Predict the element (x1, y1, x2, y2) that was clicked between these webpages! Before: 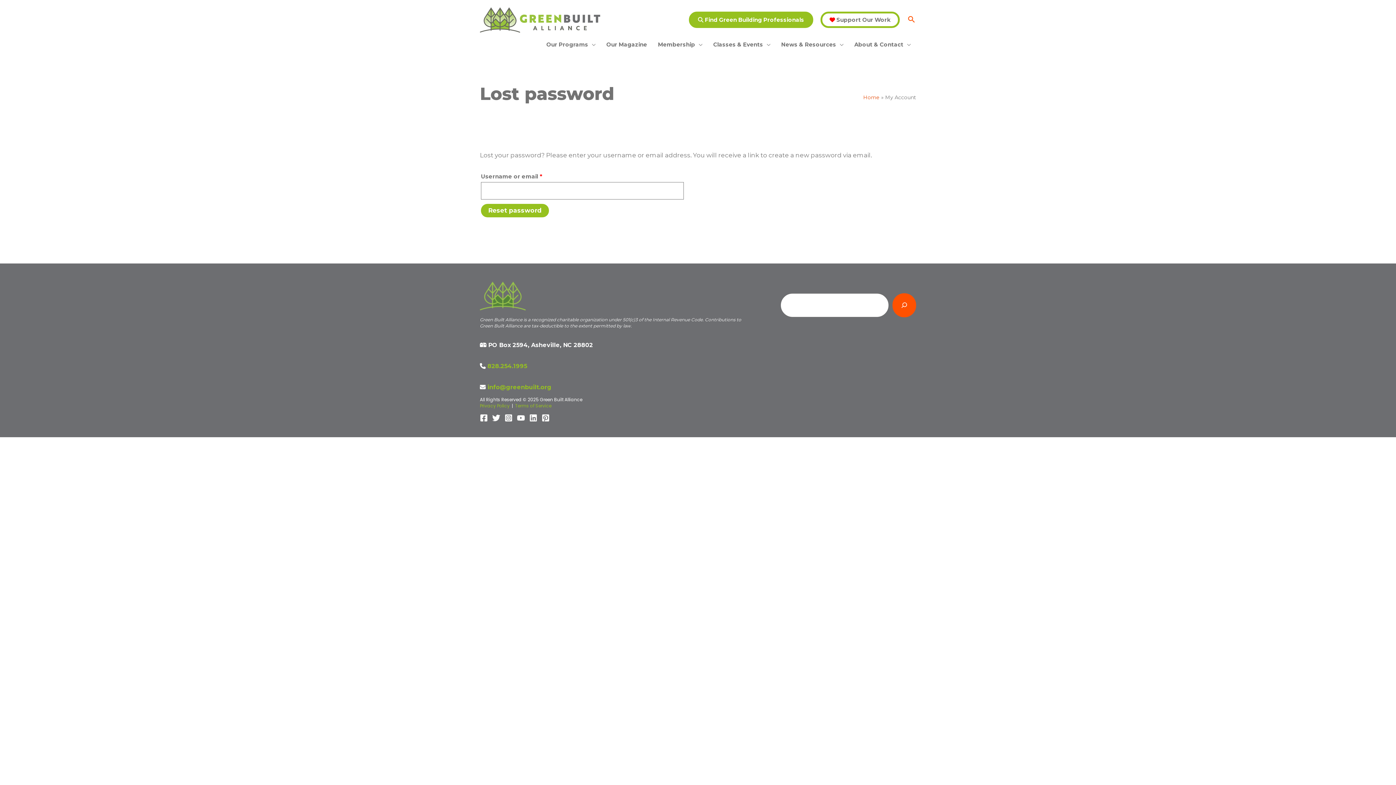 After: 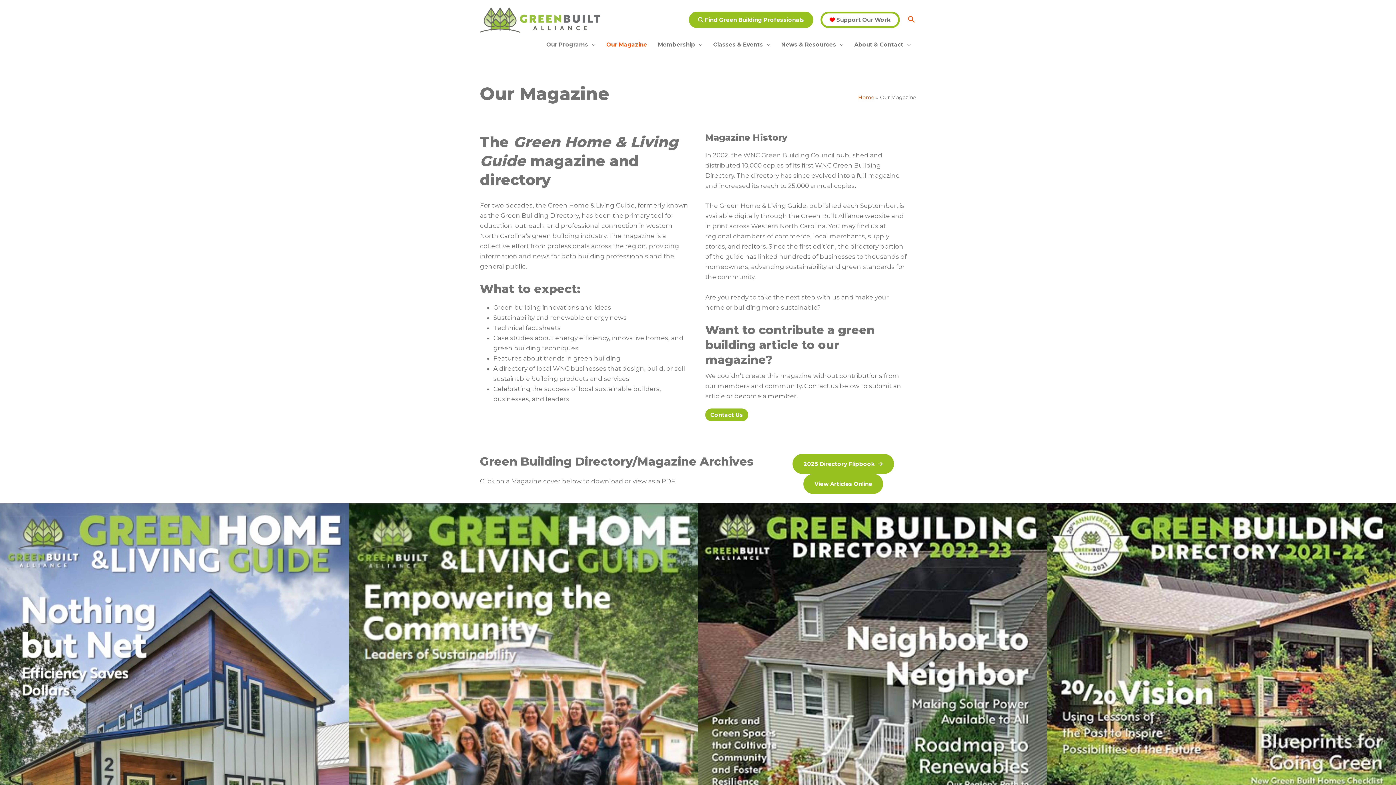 Action: bbox: (601, 39, 652, 50) label: Our Magazine